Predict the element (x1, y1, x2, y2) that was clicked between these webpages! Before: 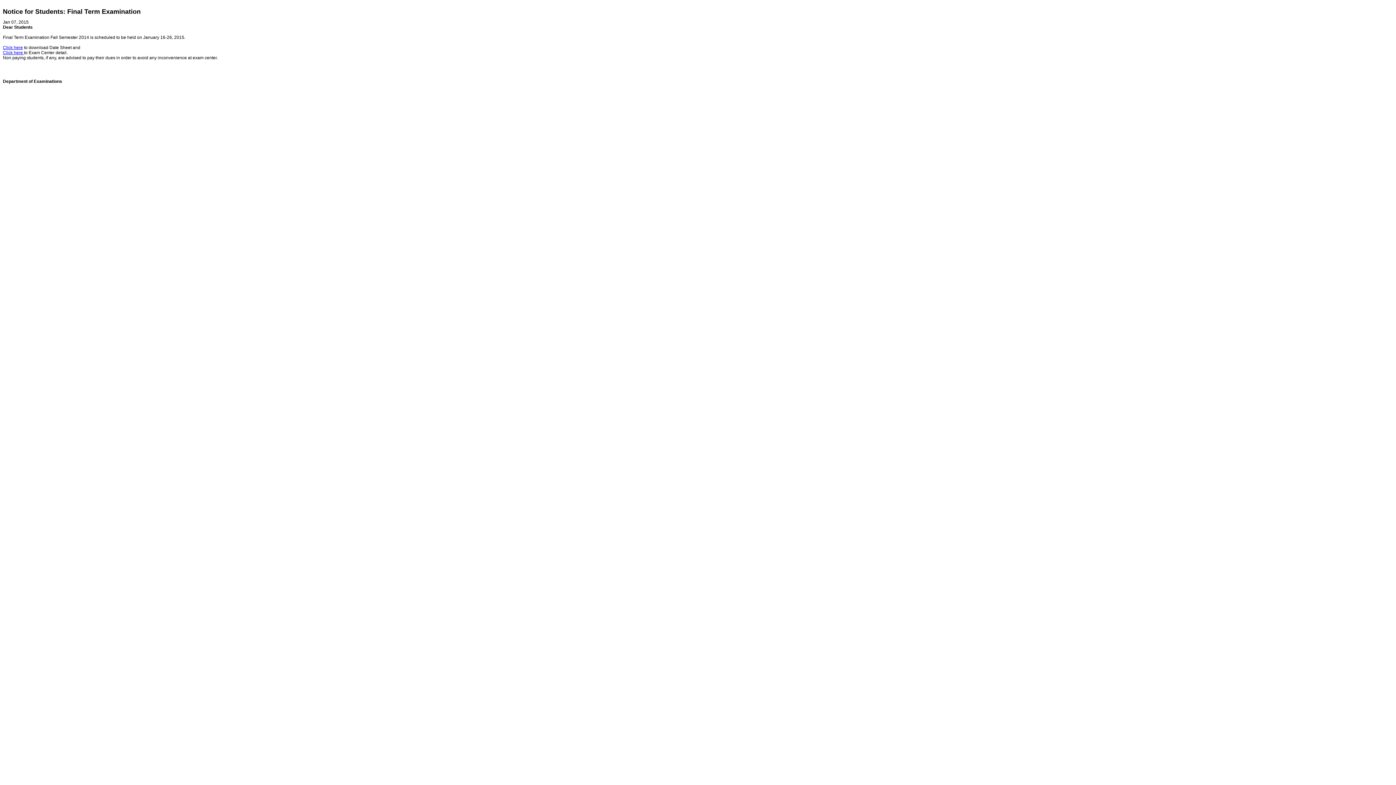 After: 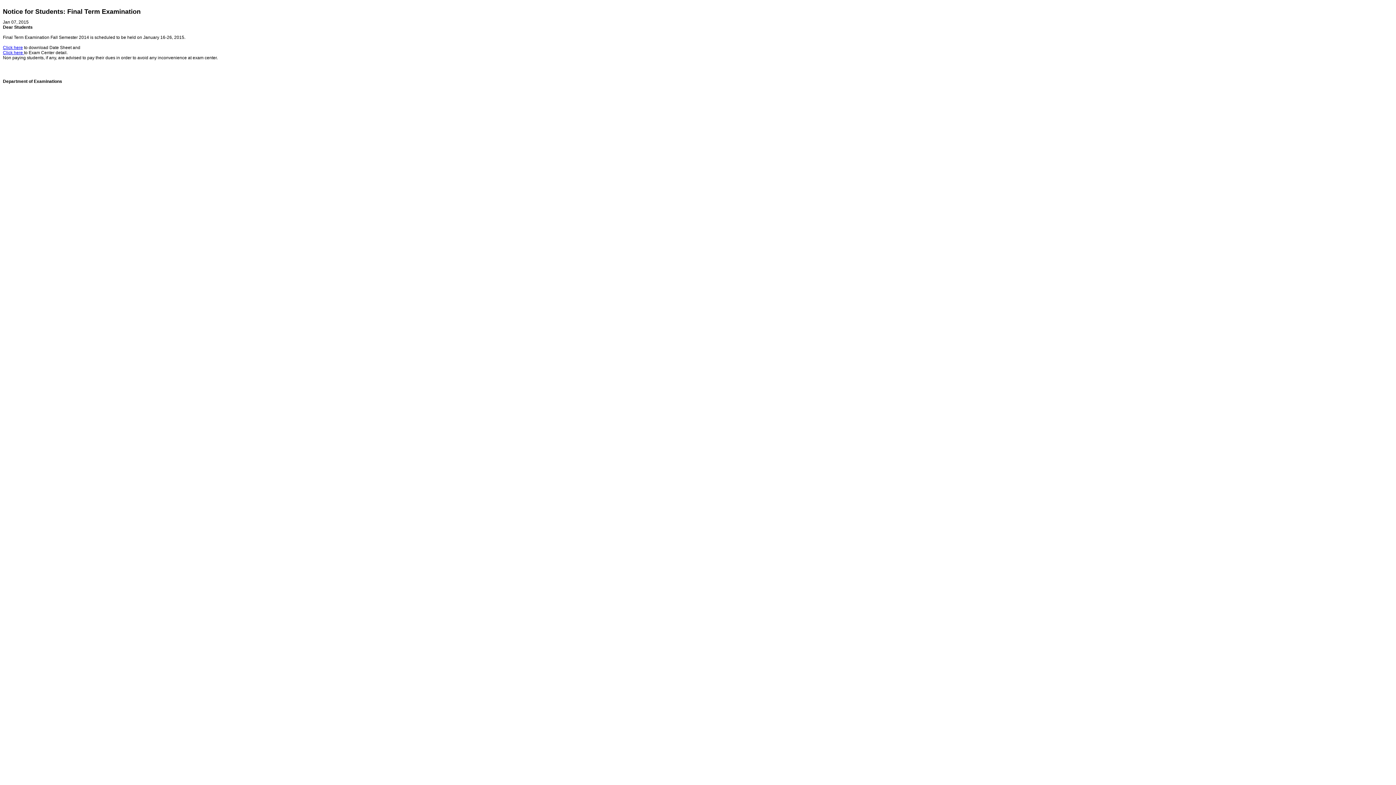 Action: label: Click here  bbox: (2, 50, 24, 55)